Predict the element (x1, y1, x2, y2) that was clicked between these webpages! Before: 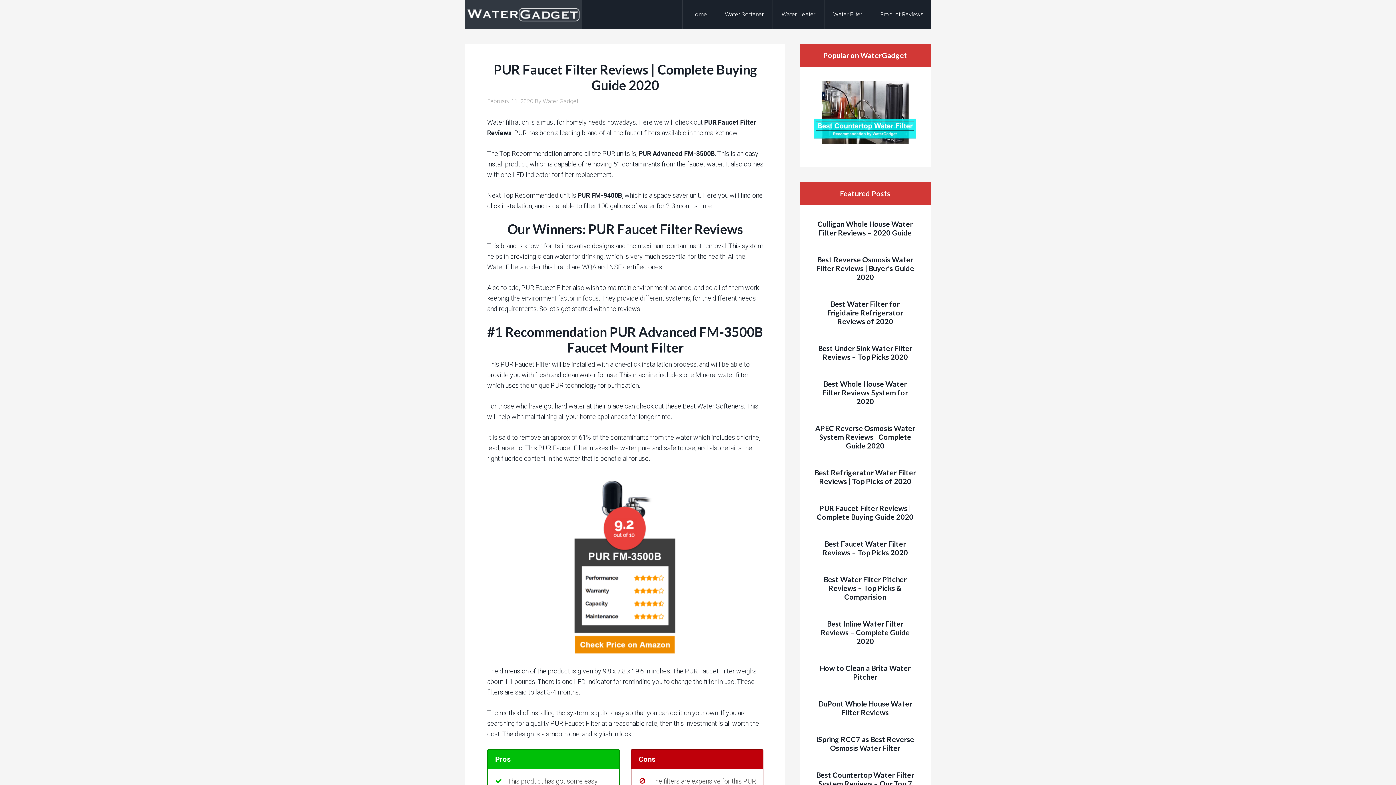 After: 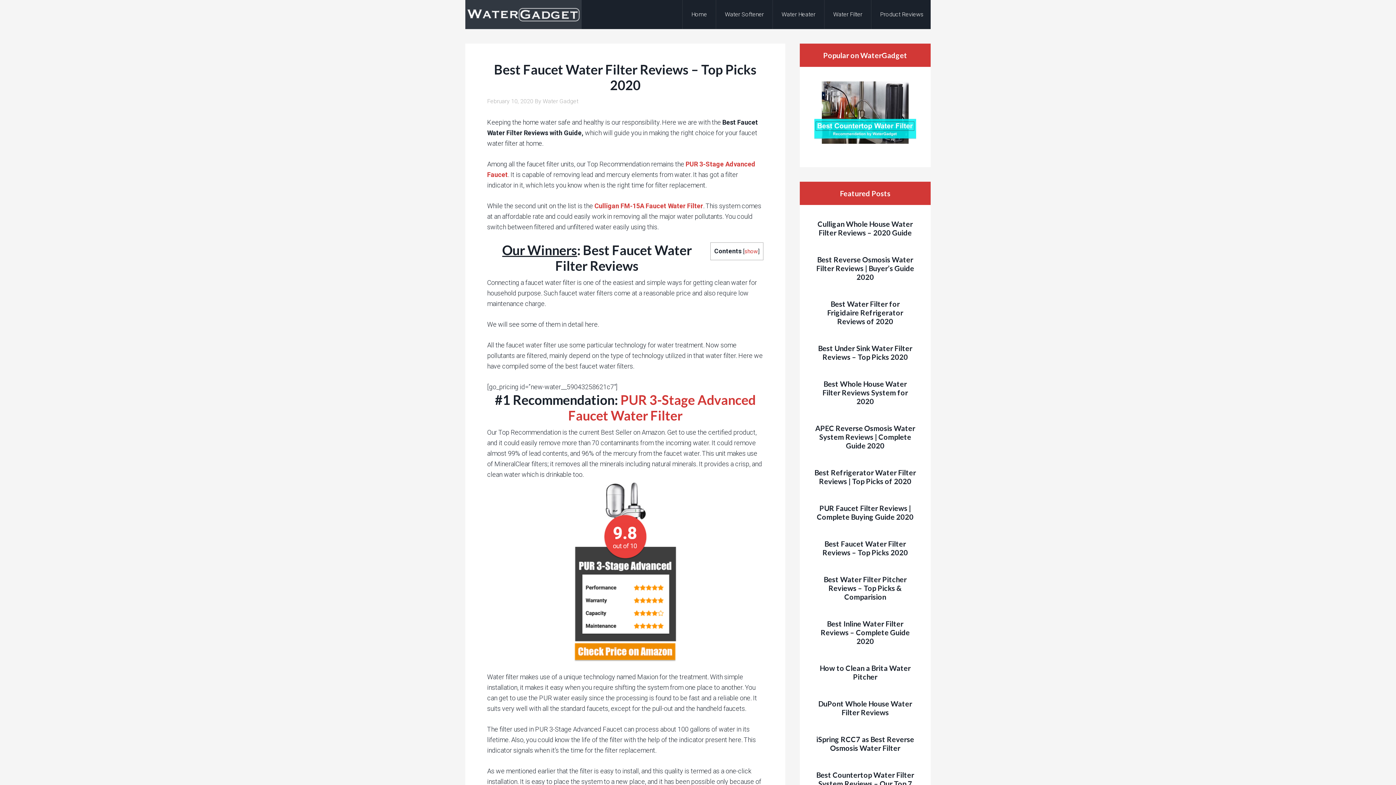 Action: bbox: (822, 539, 908, 557) label: Best Faucet Water Filter Reviews – Top Picks 2020